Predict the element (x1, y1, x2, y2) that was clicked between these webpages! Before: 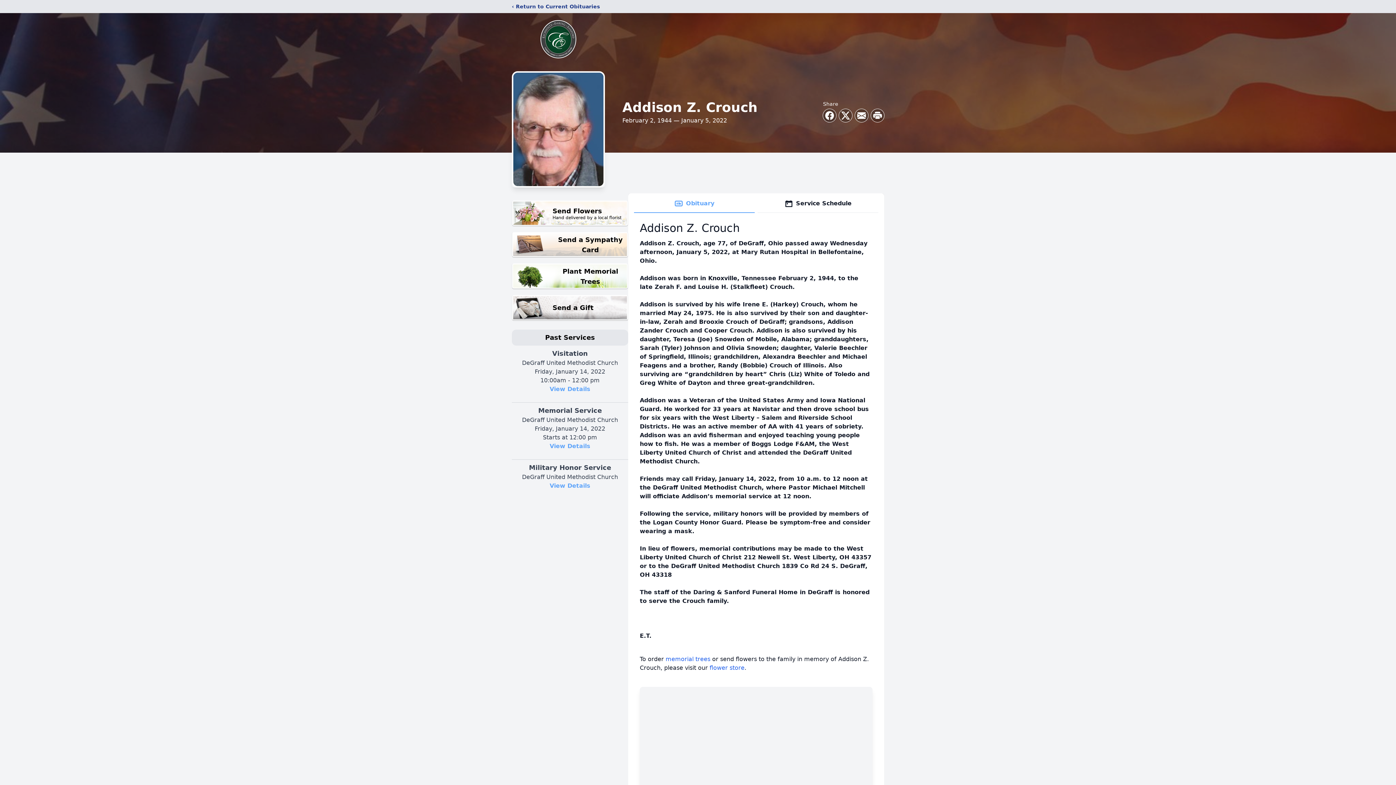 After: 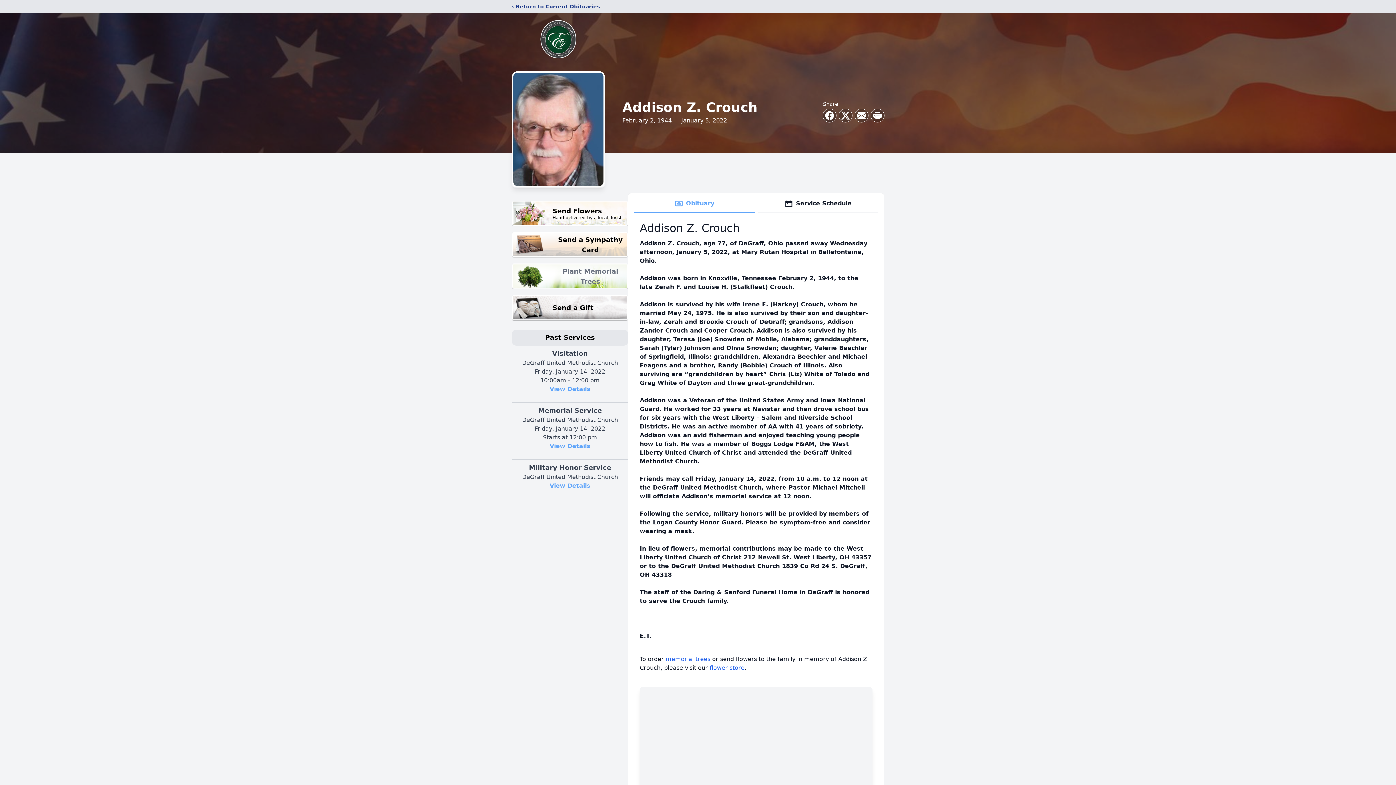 Action: bbox: (512, 263, 628, 289) label: Plant Memorial Trees